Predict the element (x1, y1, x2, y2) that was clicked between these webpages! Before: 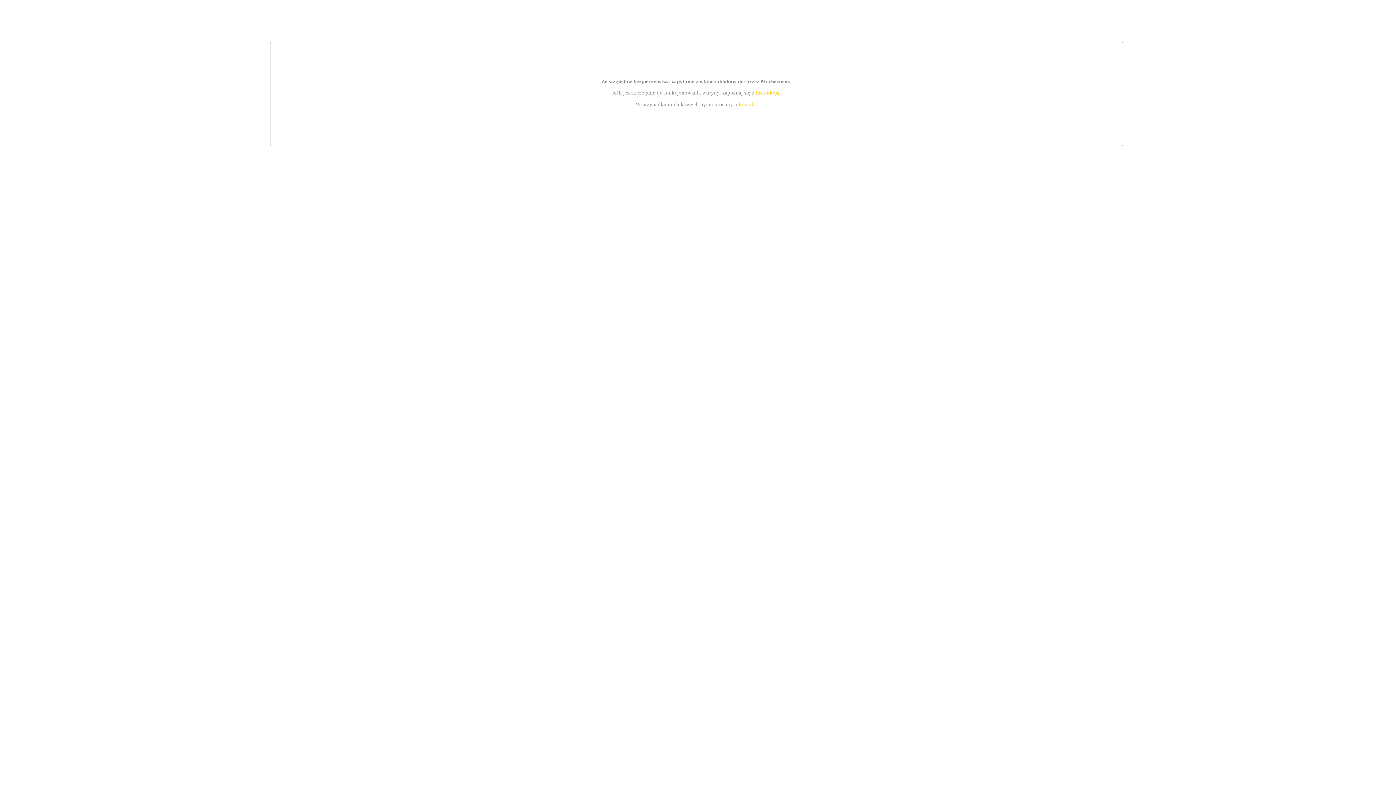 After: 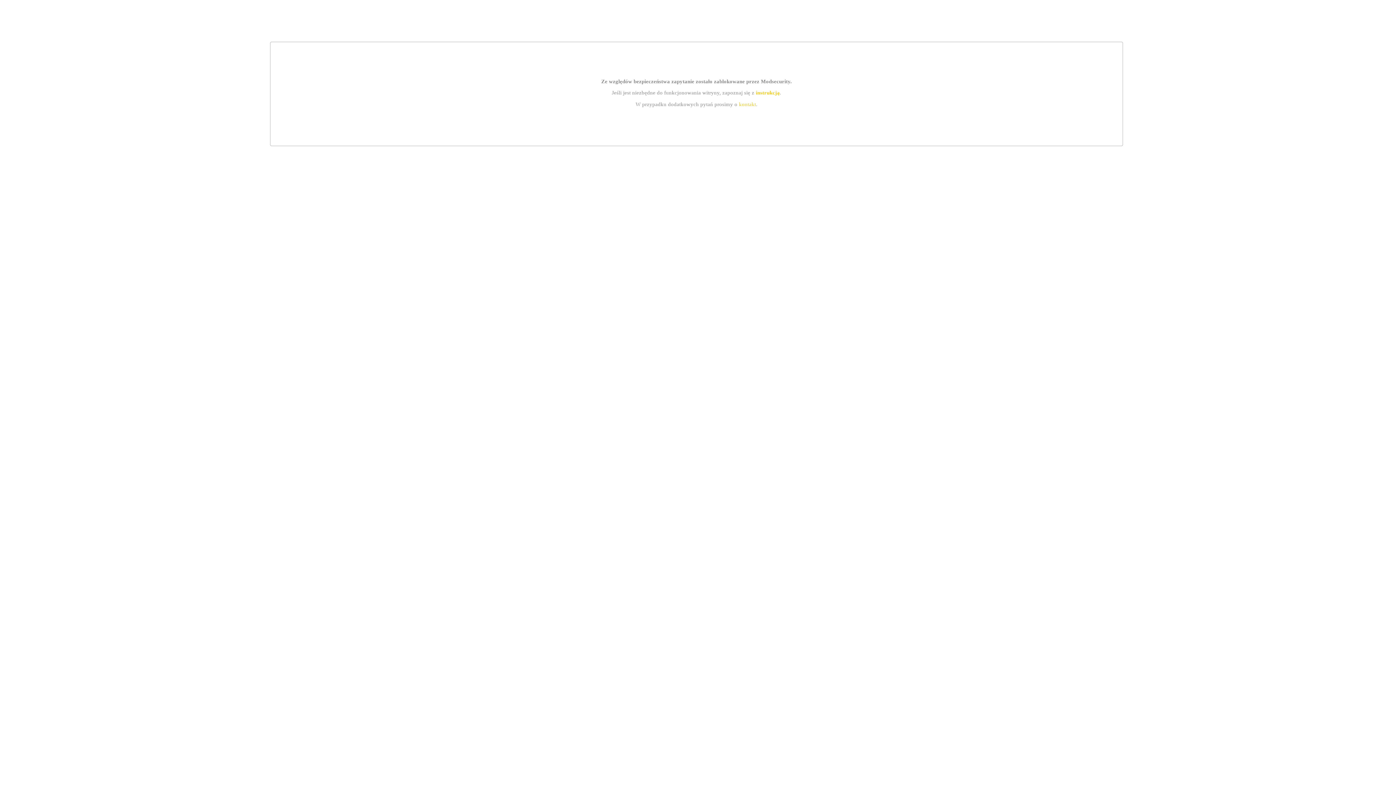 Action: label: instrukcją bbox: (755, 89, 779, 95)